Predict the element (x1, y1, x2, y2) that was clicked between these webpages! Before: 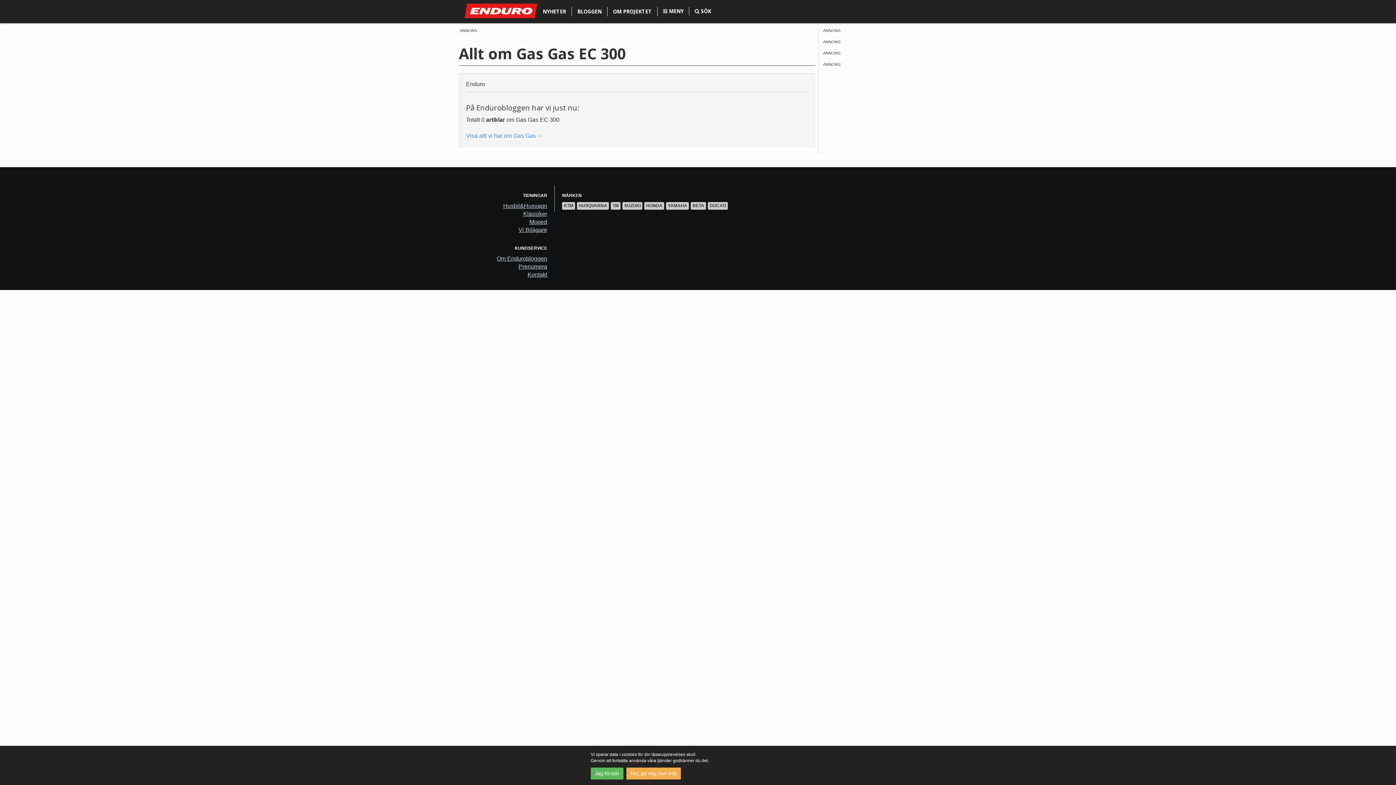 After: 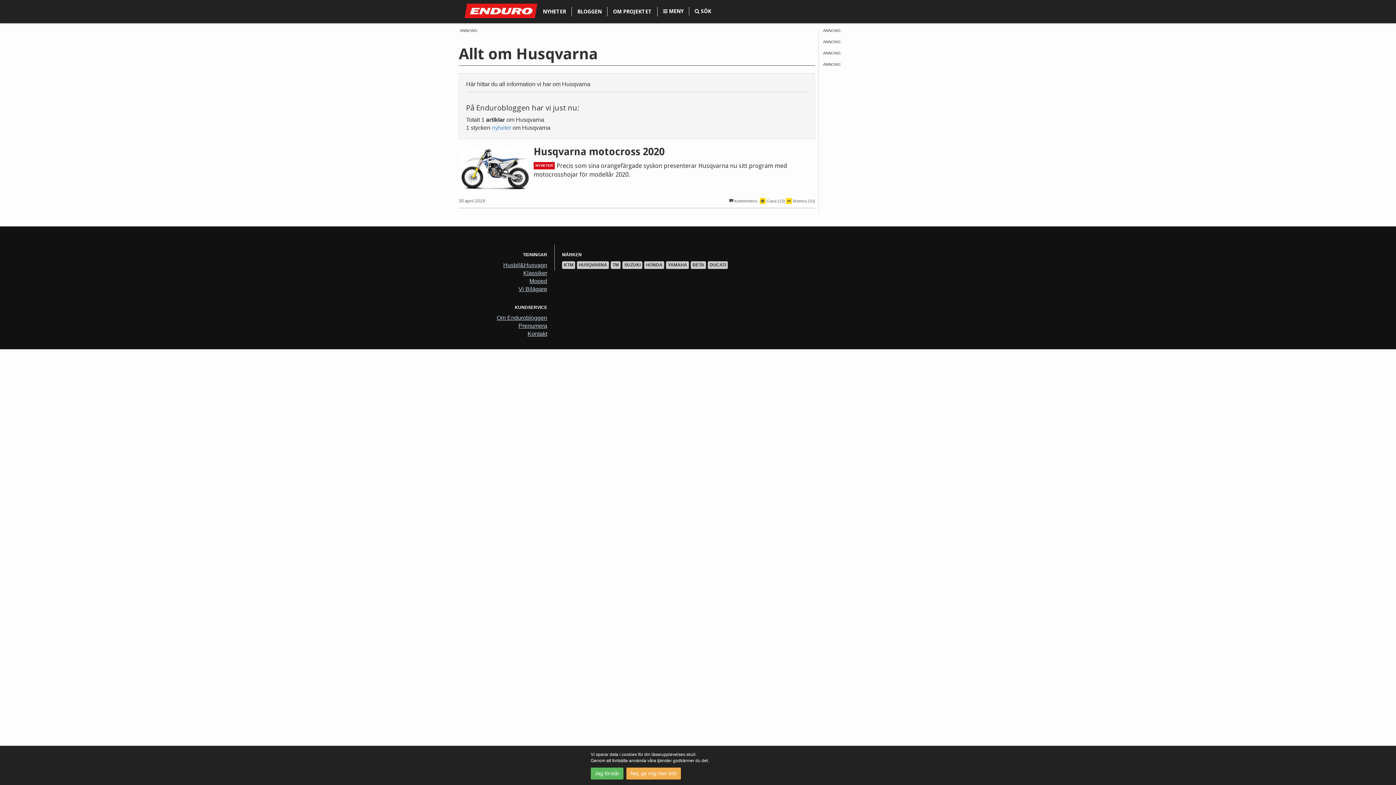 Action: bbox: (577, 202, 609, 209) label: HUSQVARNA